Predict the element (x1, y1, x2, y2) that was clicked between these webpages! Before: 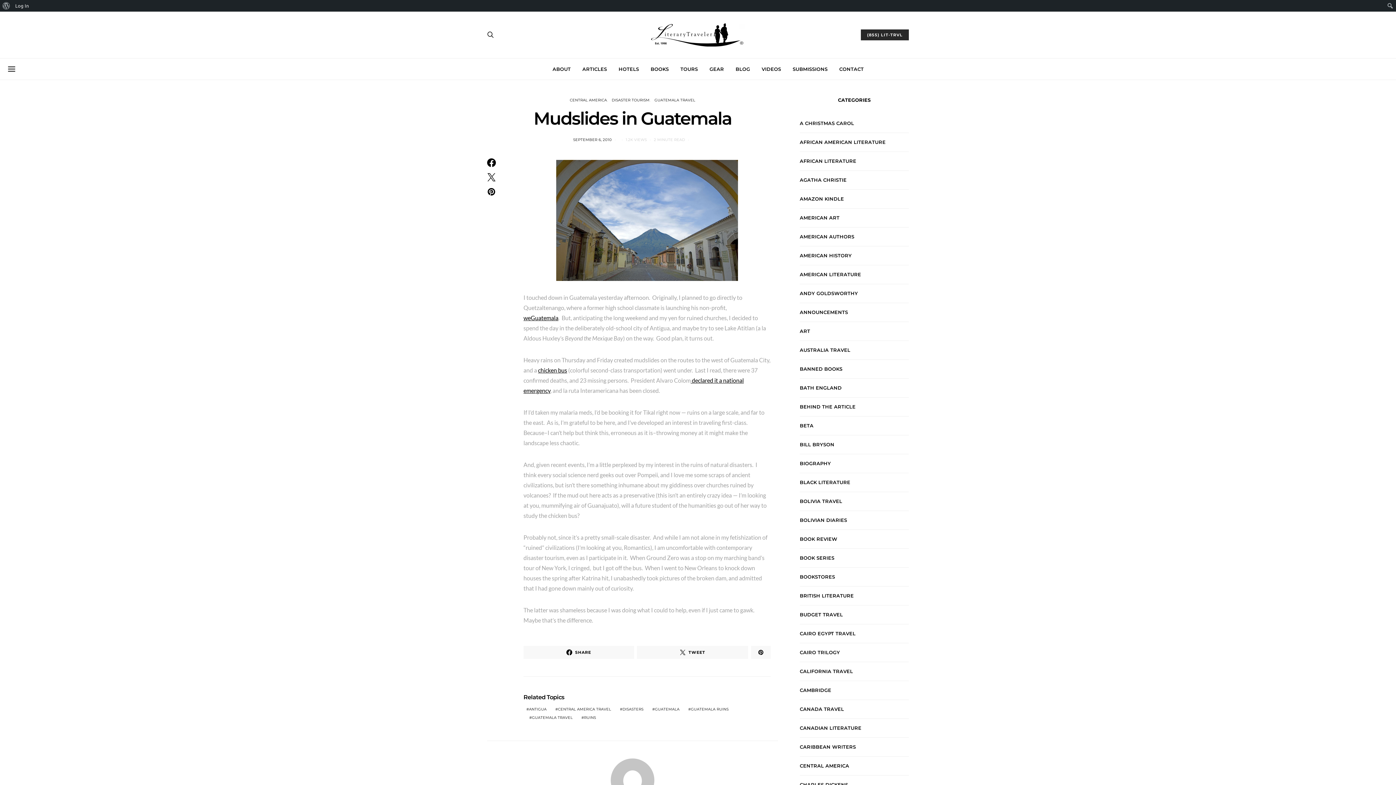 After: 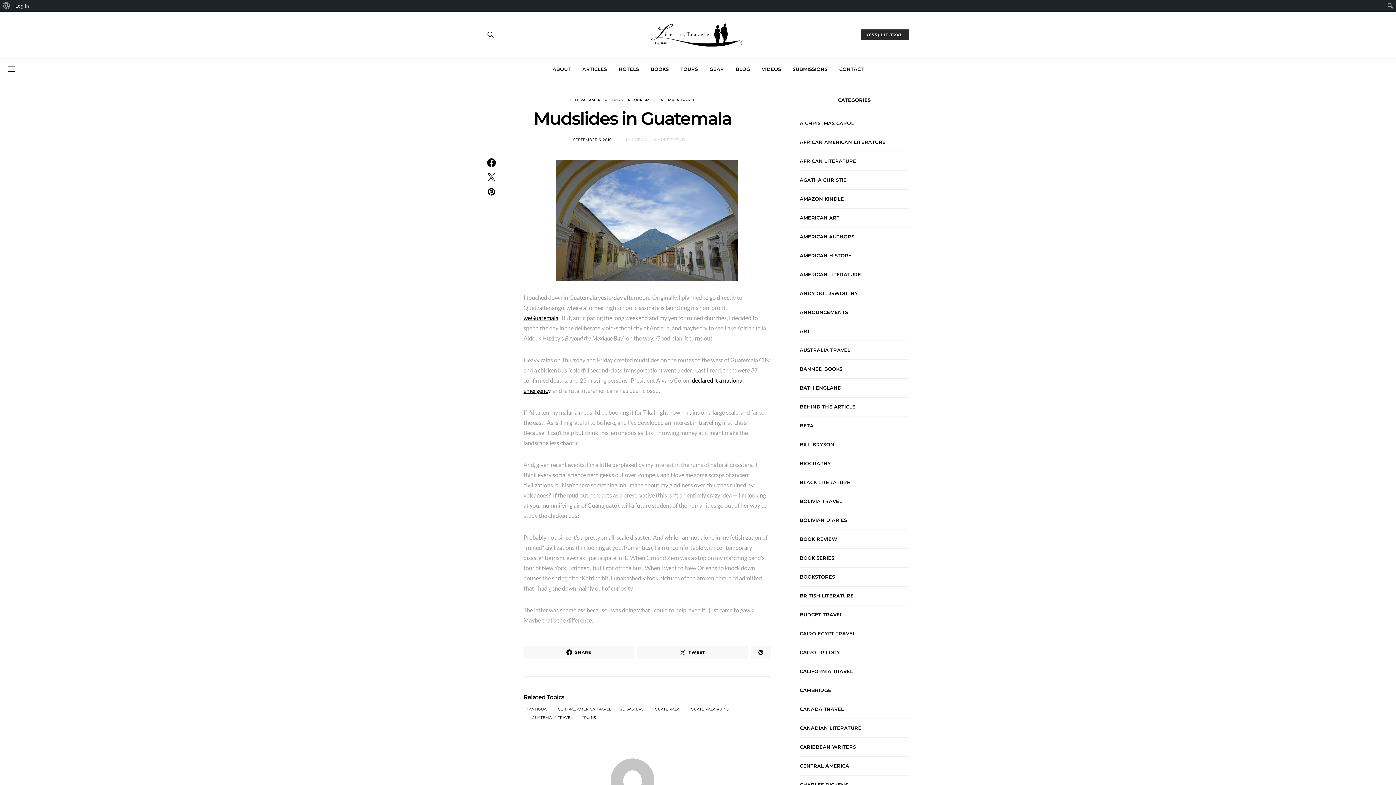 Action: bbox: (538, 366, 567, 373) label: chicken bus